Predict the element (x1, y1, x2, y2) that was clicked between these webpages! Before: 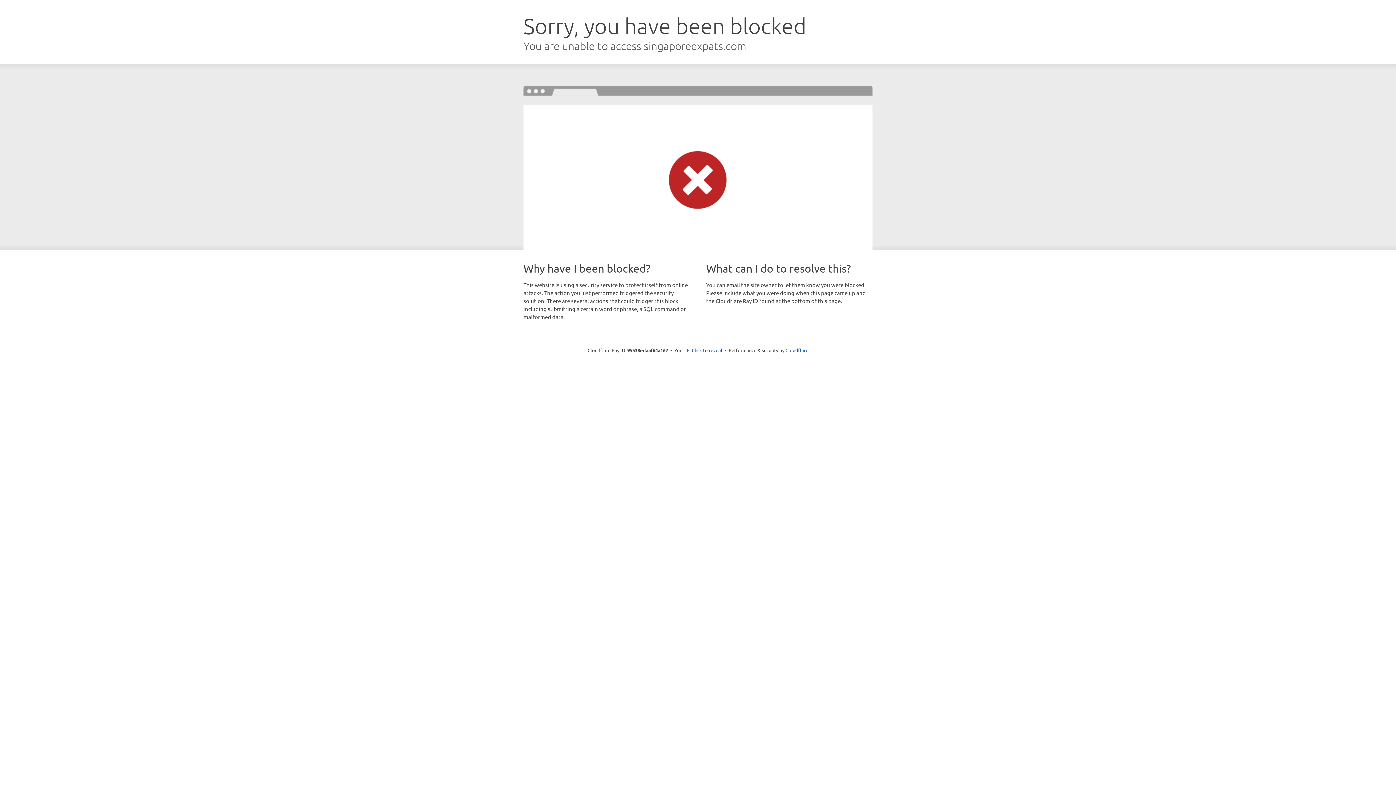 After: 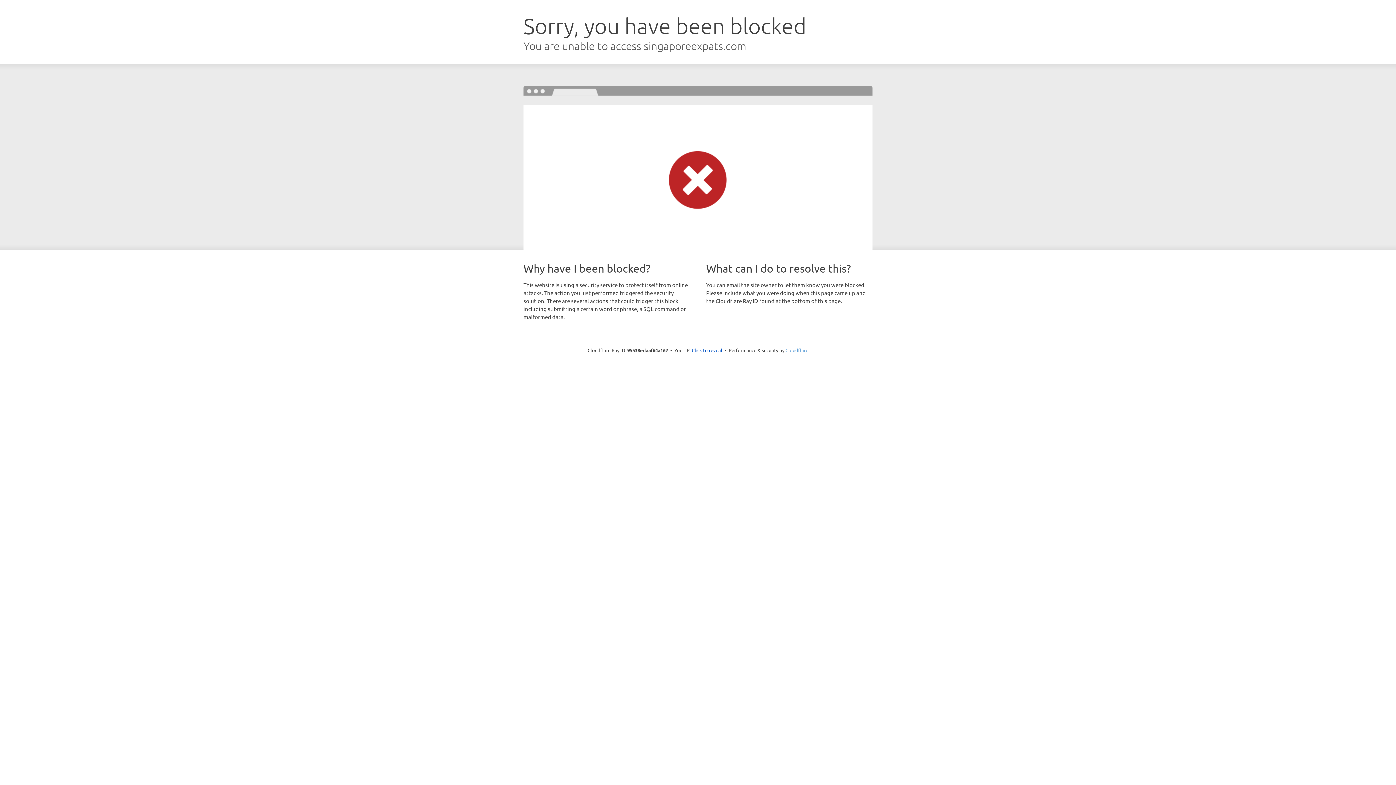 Action: label: Cloudflare bbox: (785, 347, 808, 353)